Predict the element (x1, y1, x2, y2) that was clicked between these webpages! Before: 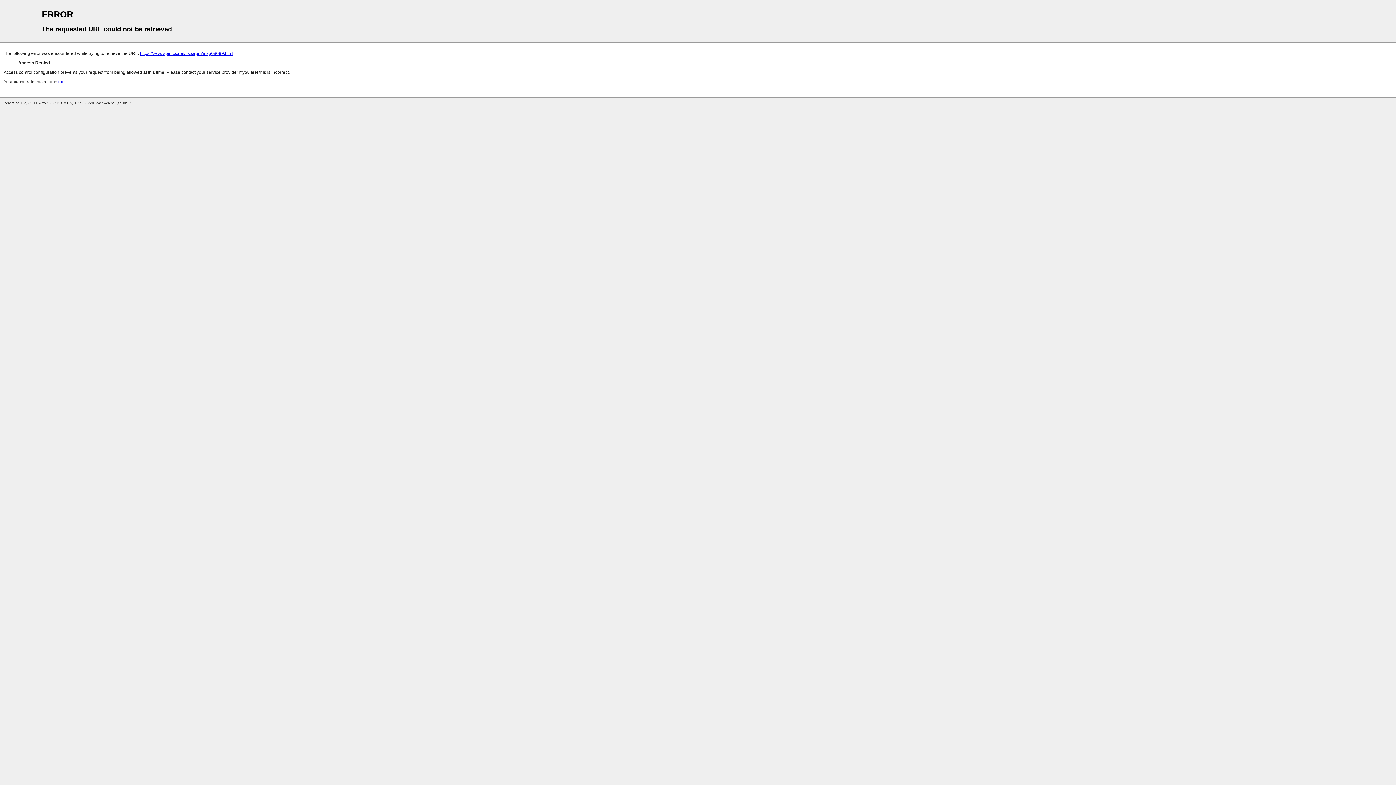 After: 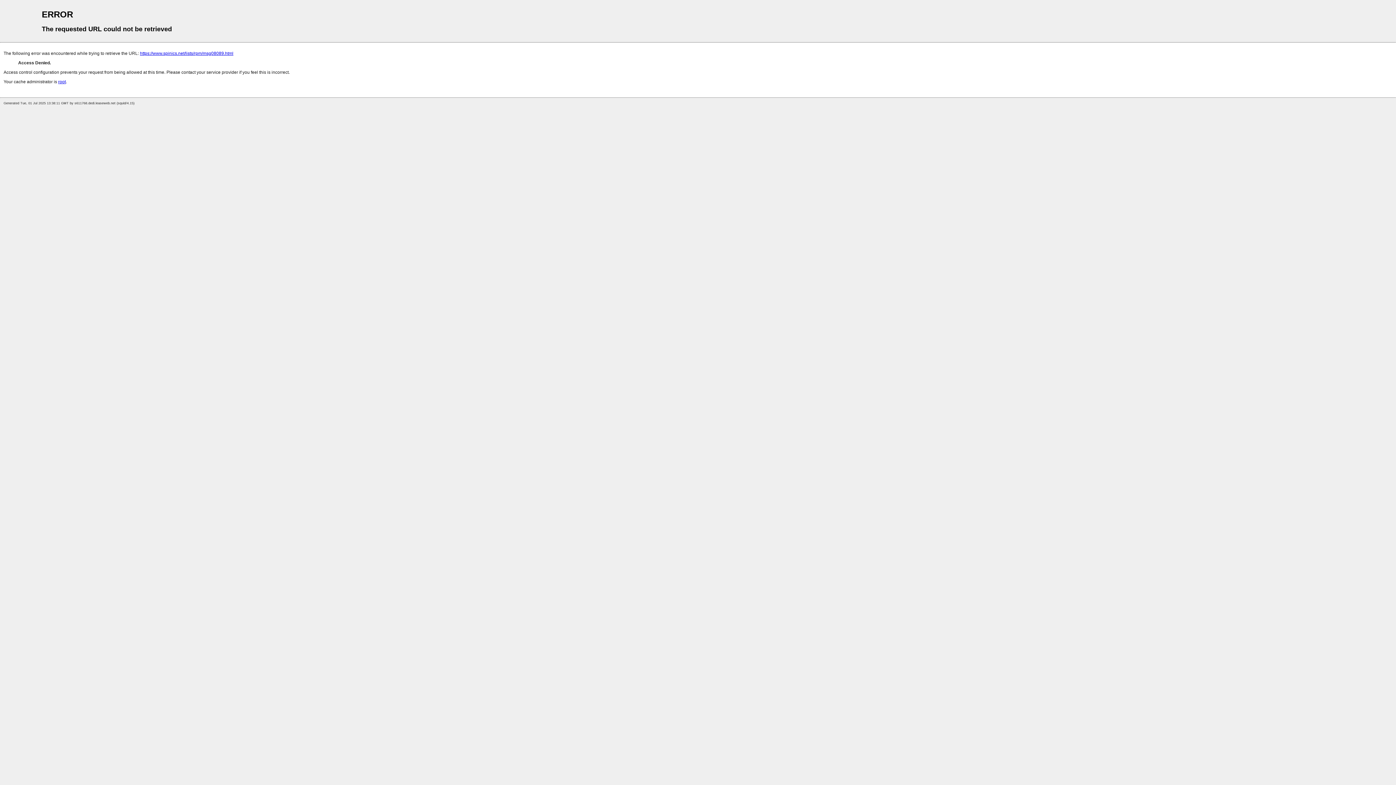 Action: label: root bbox: (58, 79, 65, 84)